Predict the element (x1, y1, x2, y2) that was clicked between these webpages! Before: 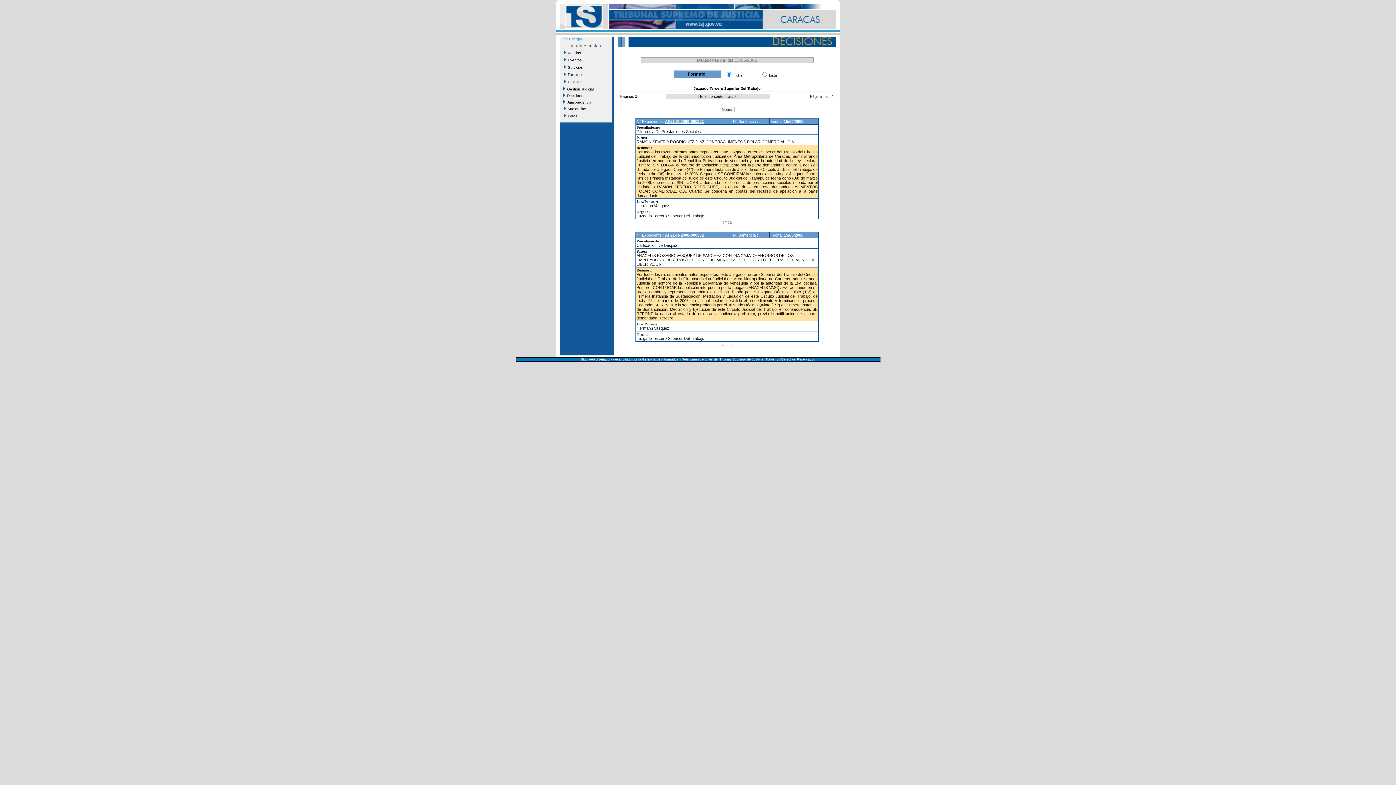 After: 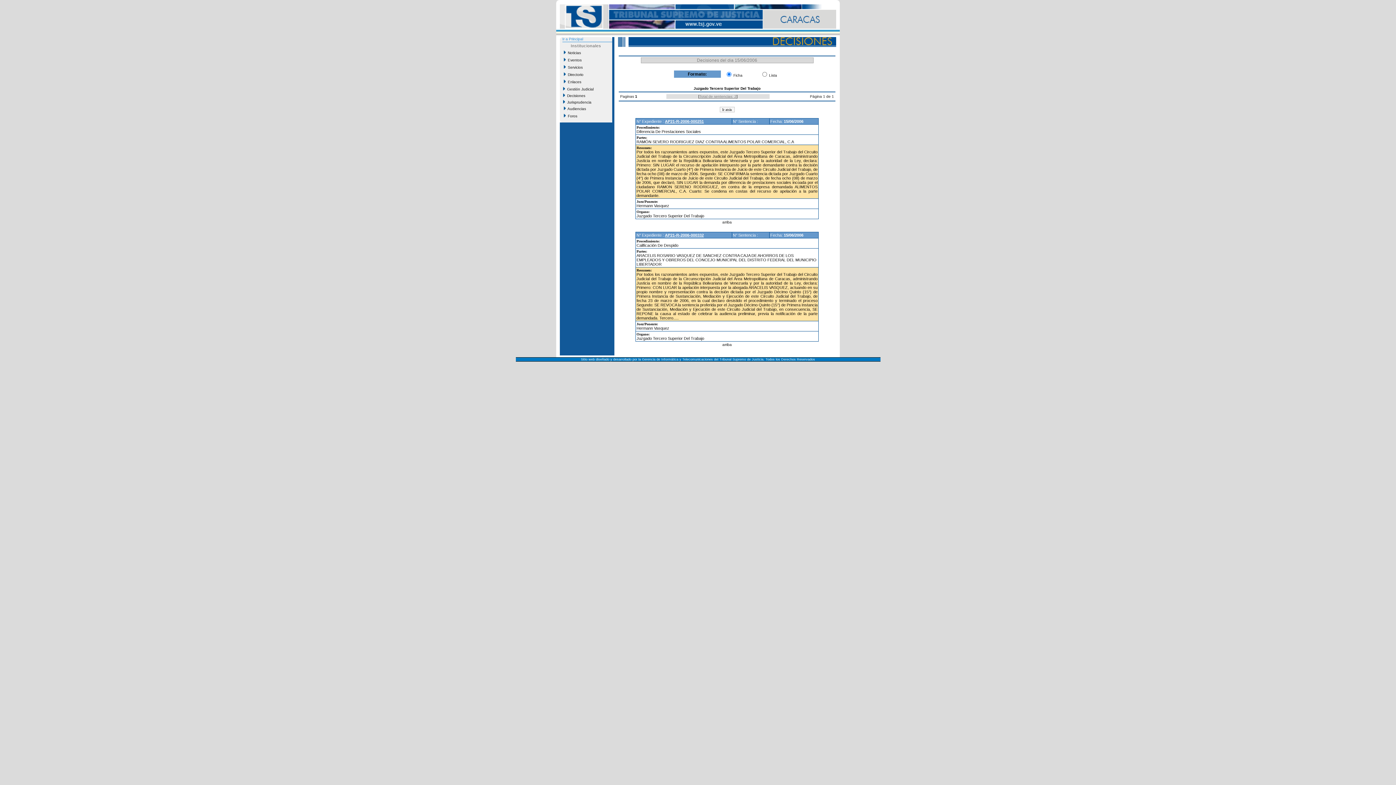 Action: label: Total de sentencias: 2 bbox: (699, 94, 736, 98)